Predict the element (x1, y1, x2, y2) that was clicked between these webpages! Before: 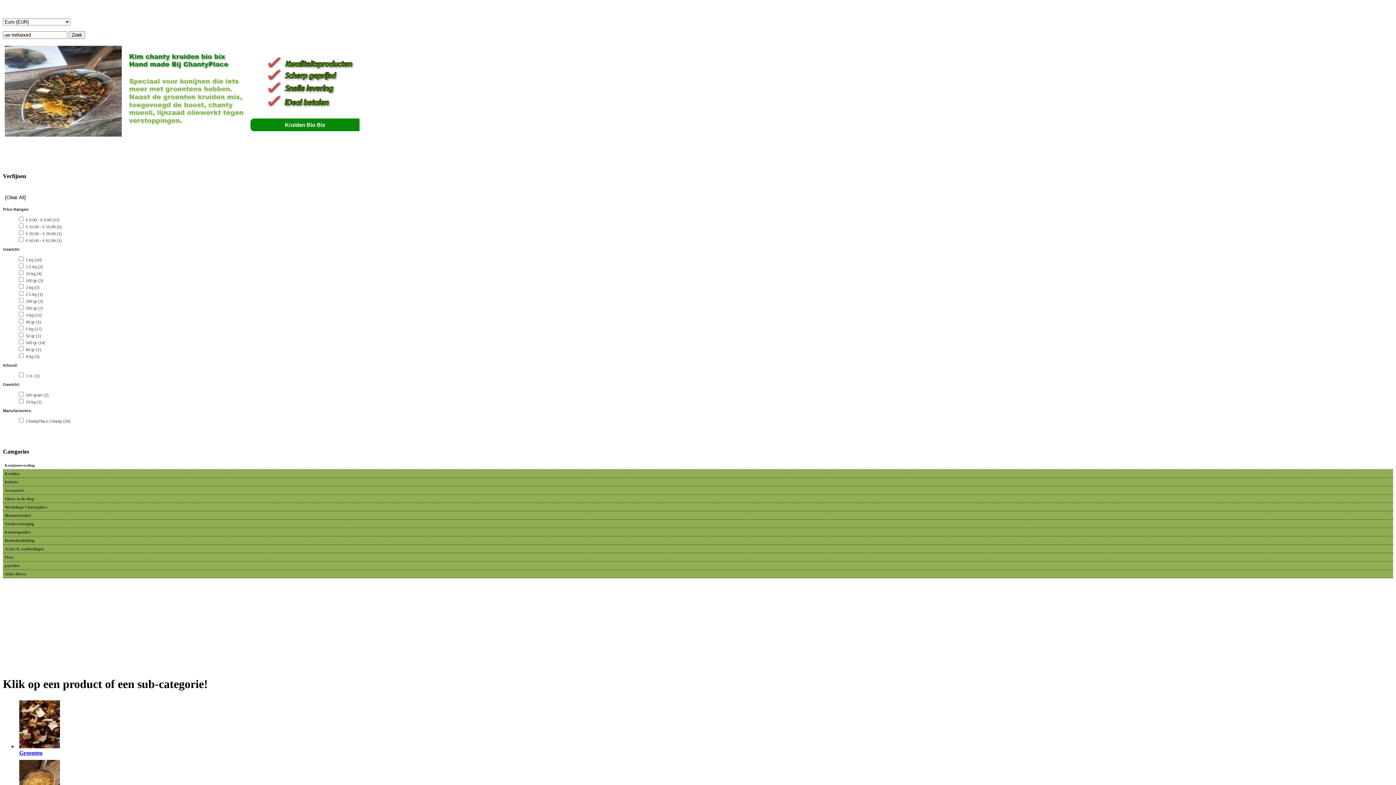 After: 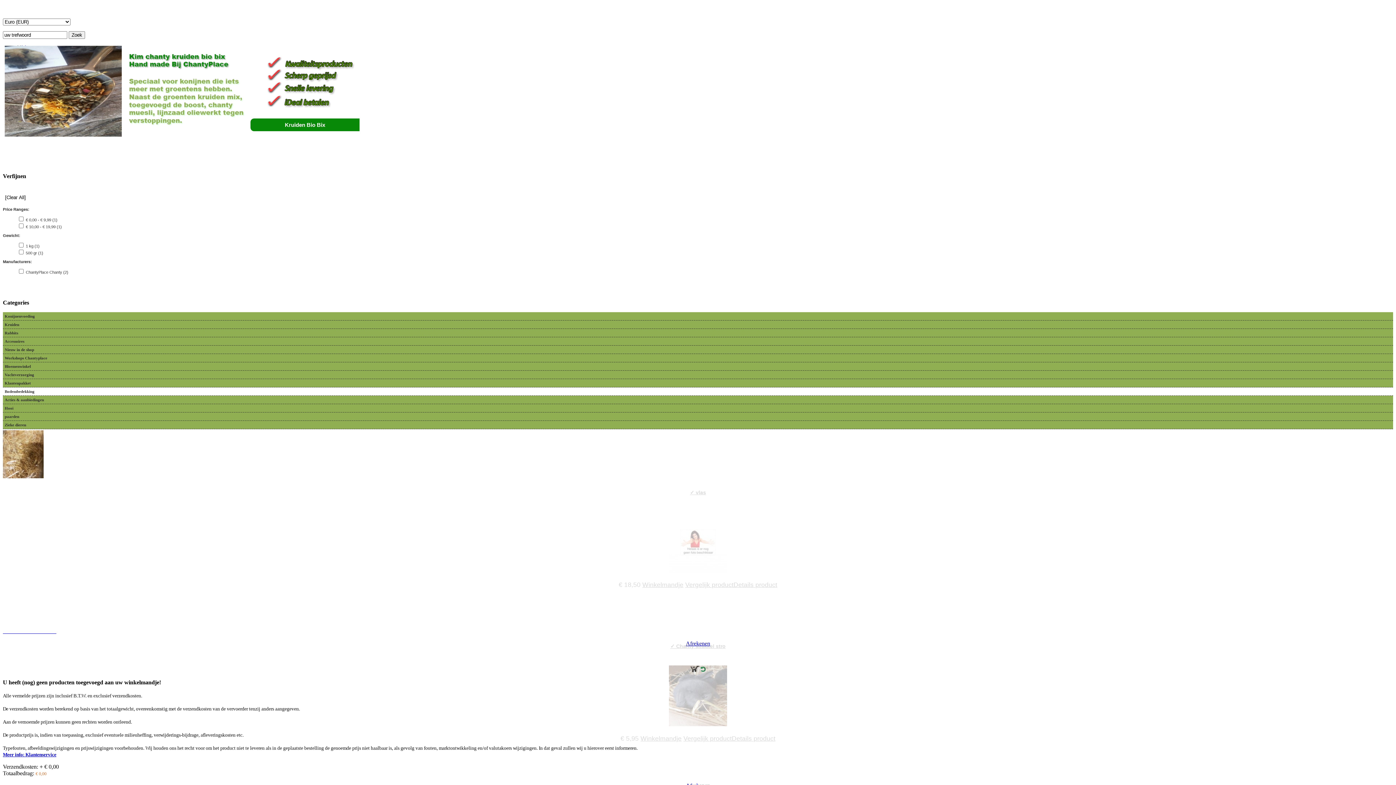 Action: bbox: (2, 536, 1393, 545) label: Bodembedekking